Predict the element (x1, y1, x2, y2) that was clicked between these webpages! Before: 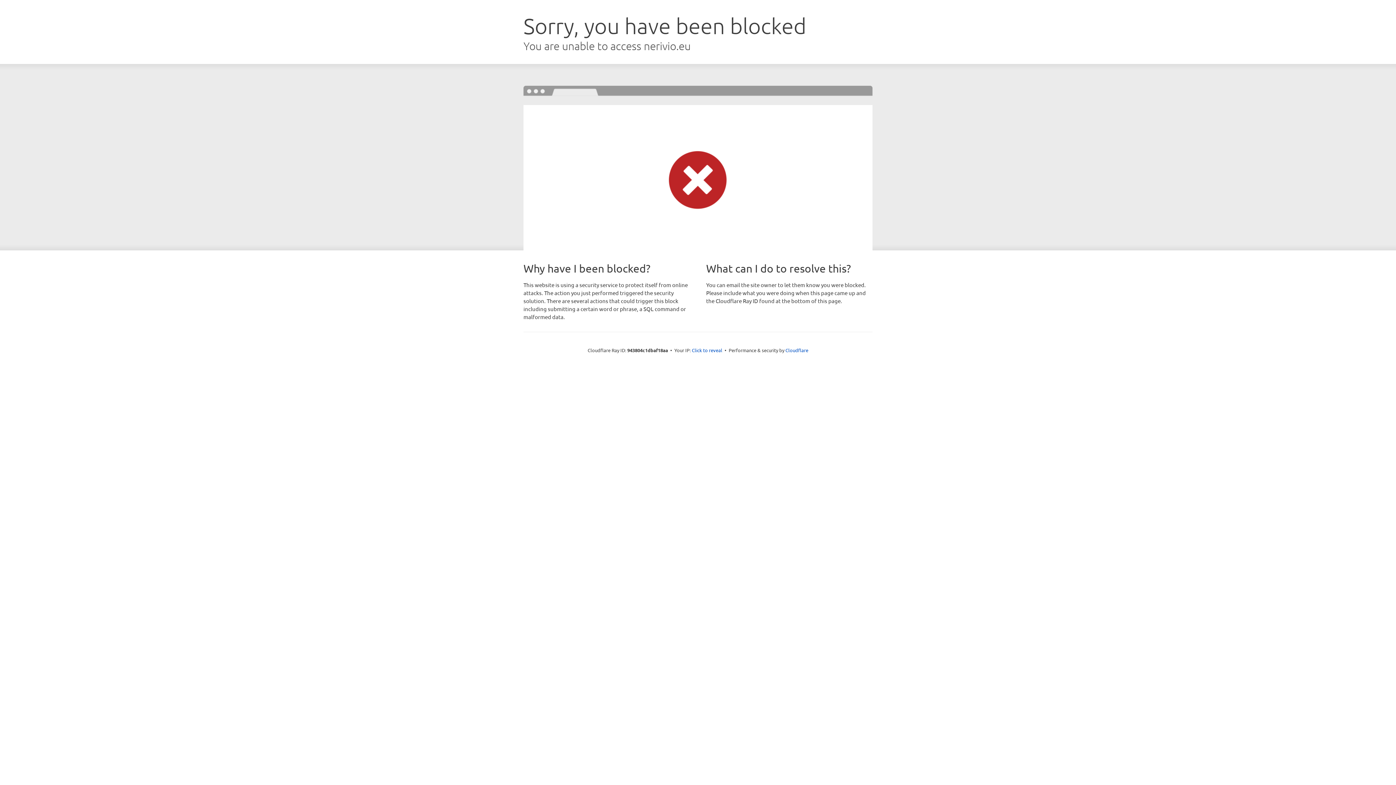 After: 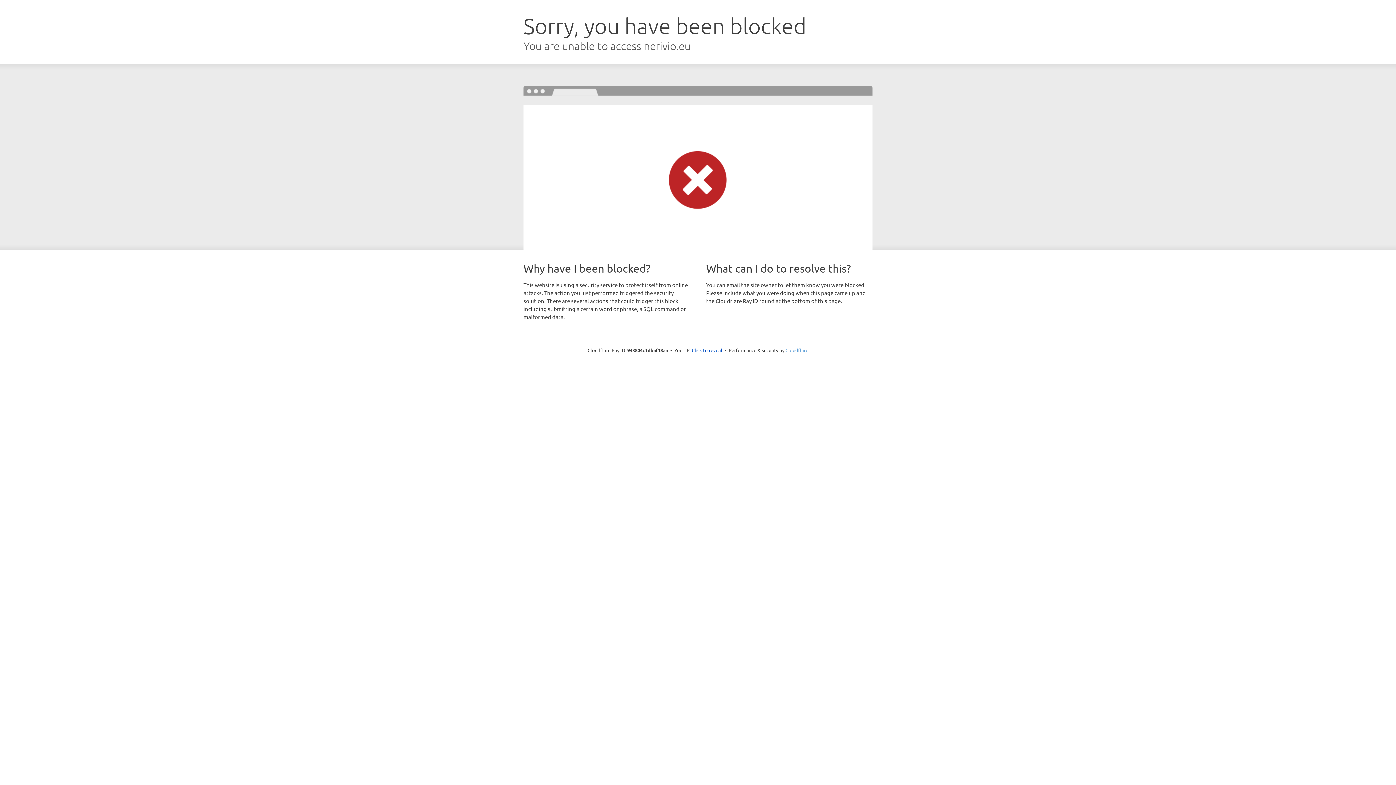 Action: bbox: (785, 347, 808, 353) label: Cloudflare